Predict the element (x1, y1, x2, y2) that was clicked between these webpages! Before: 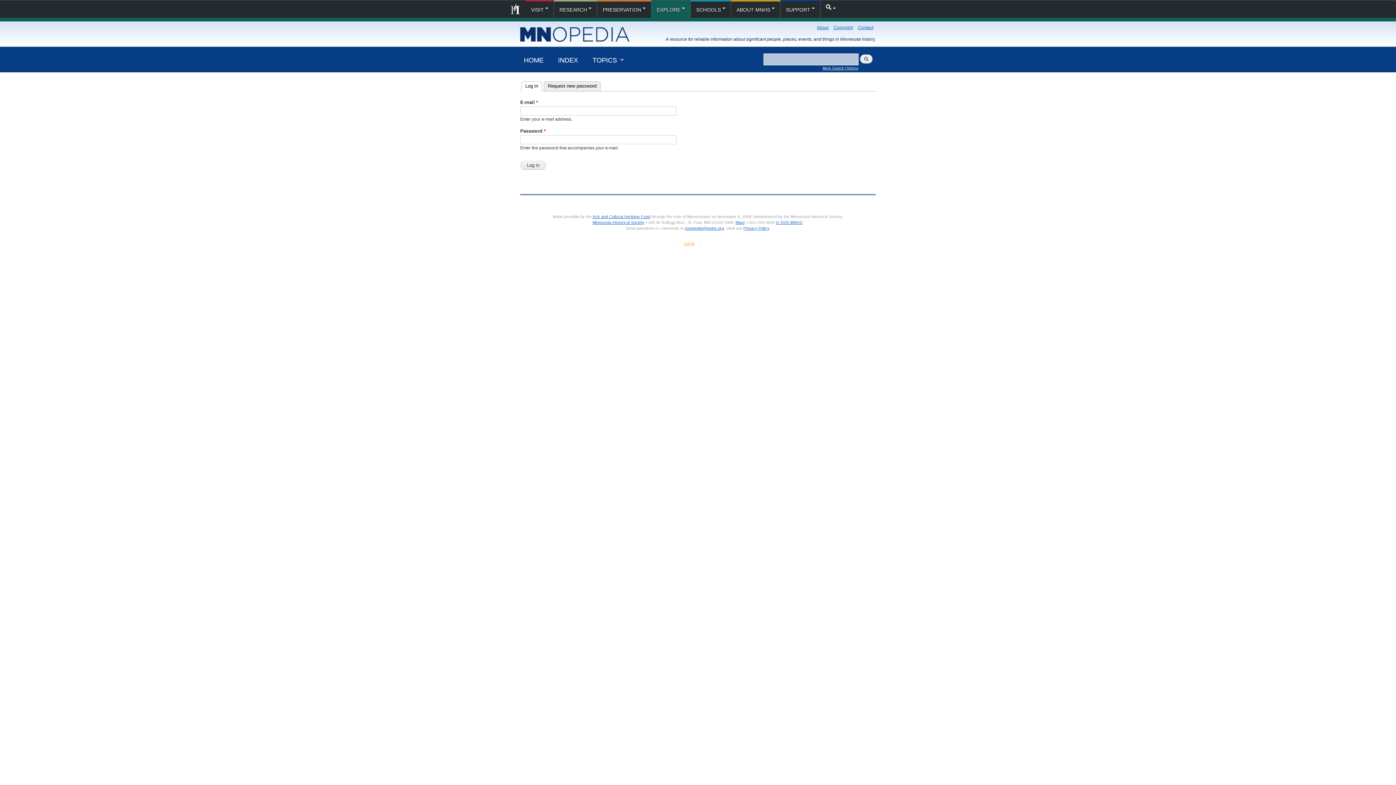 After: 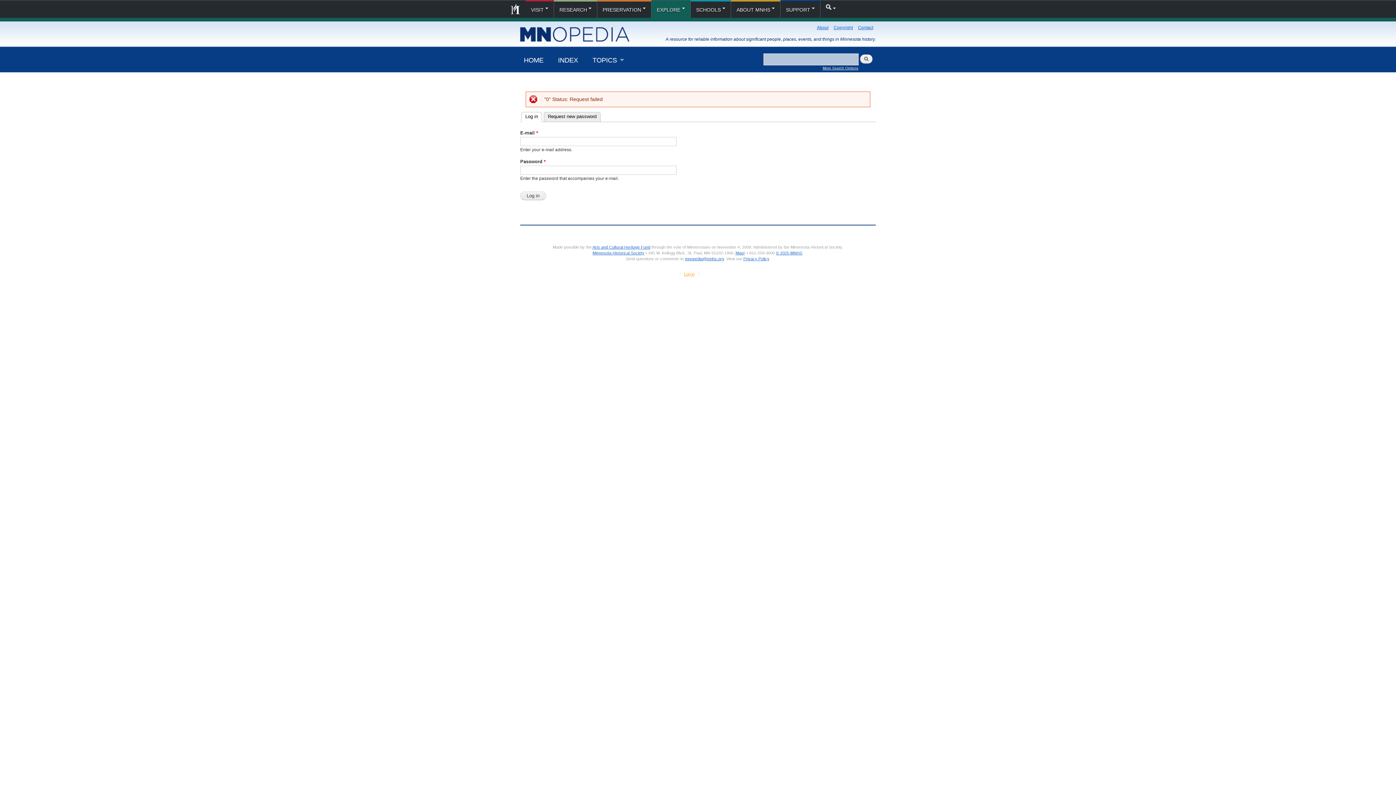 Action: label: Log in
(active tab) bbox: (521, 81, 542, 91)